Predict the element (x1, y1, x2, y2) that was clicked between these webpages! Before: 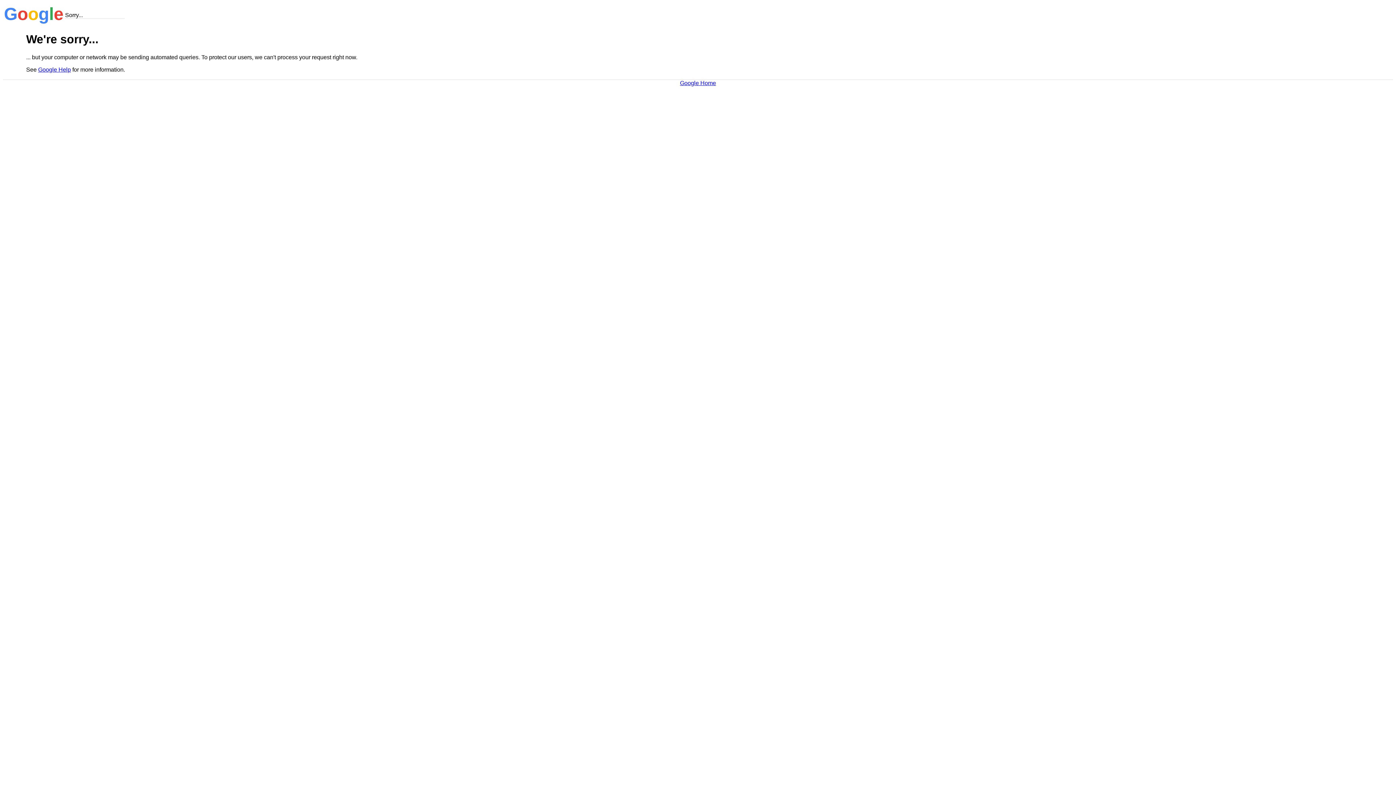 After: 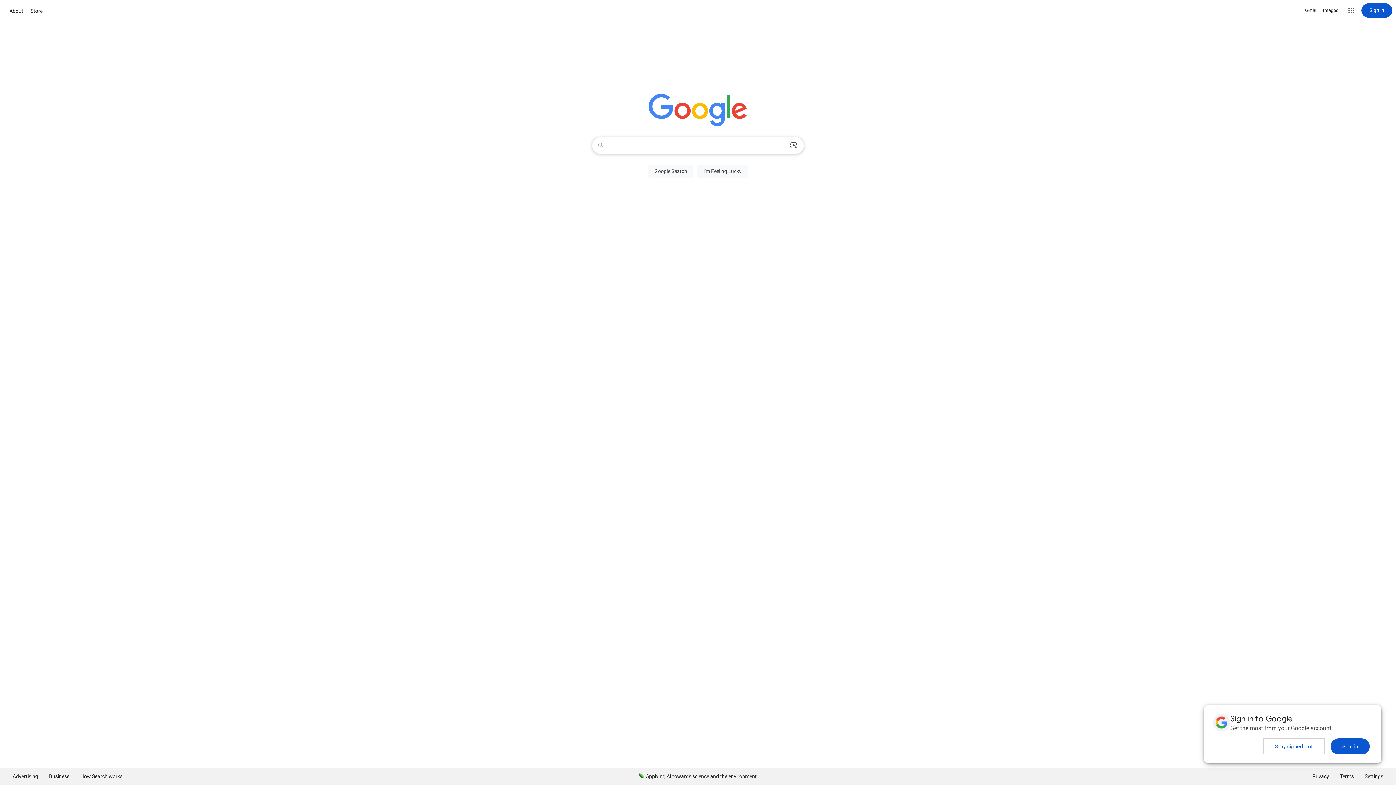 Action: bbox: (680, 79, 716, 86) label: Google Home